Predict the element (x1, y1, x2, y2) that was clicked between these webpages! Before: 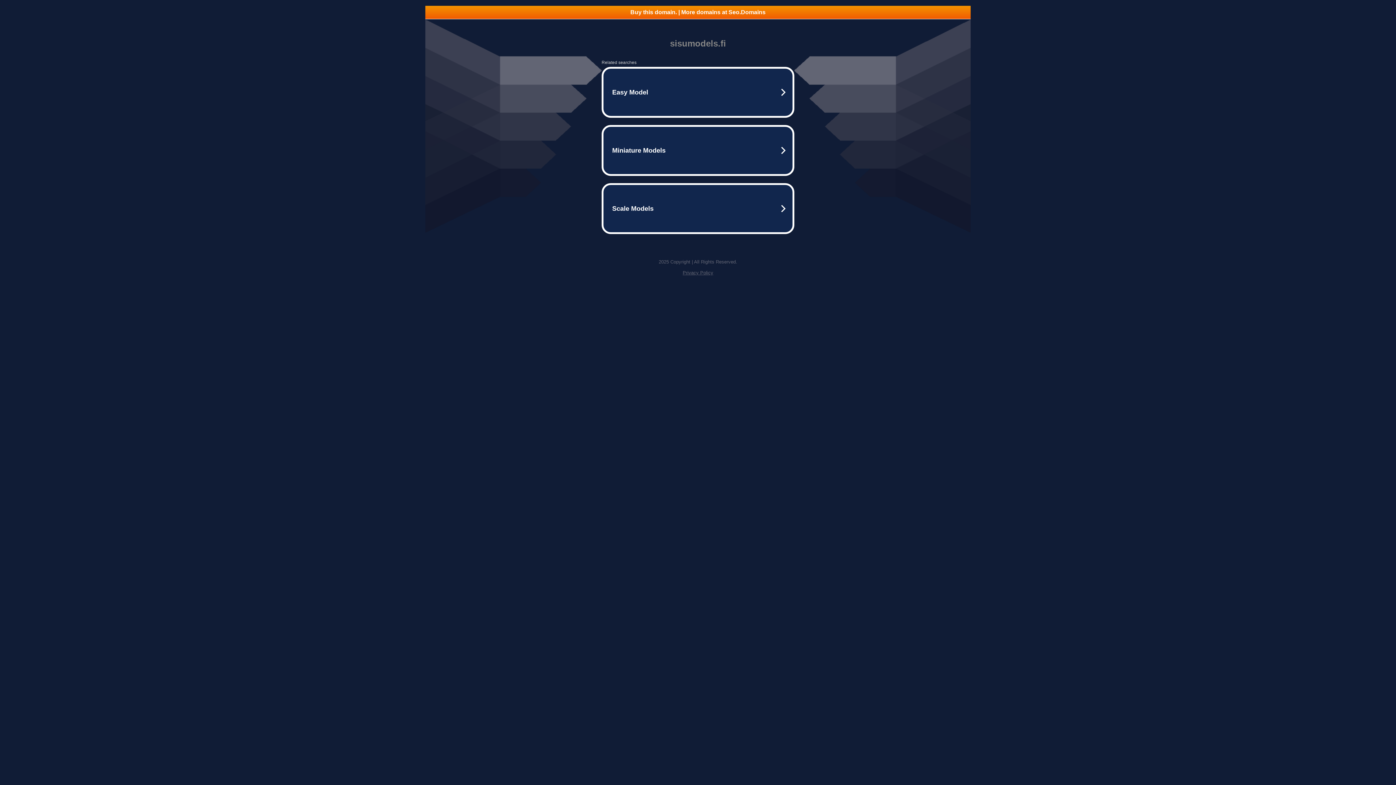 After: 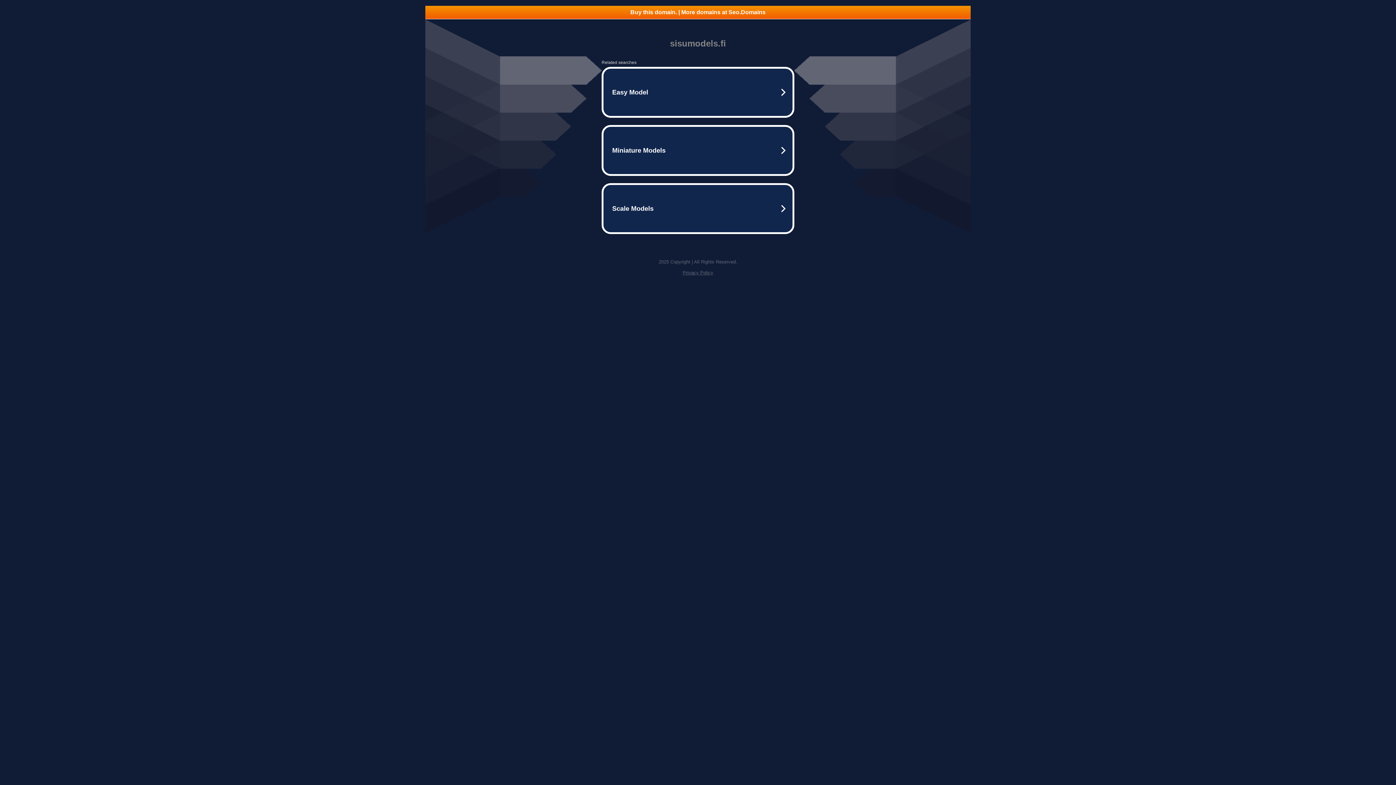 Action: label: Buy this domain. | More domains at Seo.Domains bbox: (425, 5, 970, 18)